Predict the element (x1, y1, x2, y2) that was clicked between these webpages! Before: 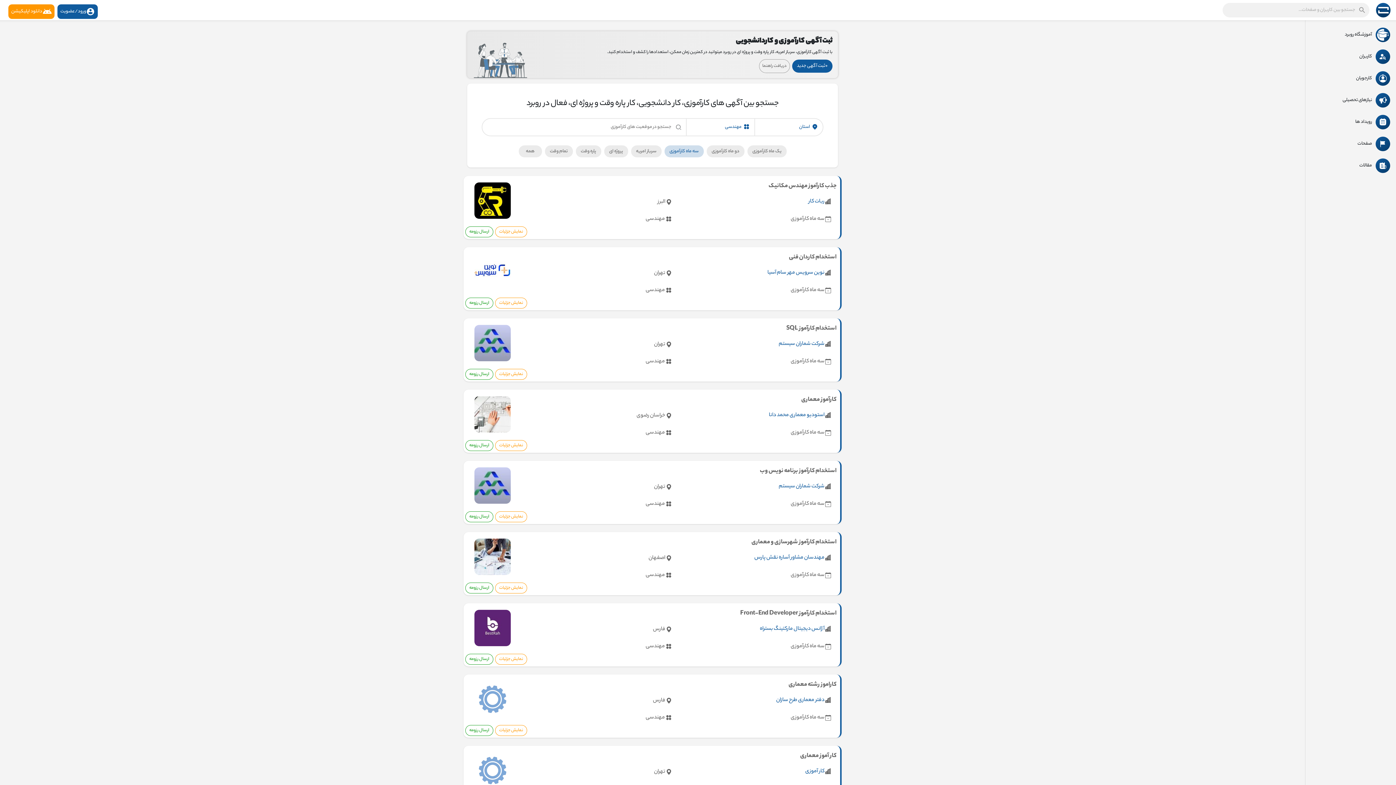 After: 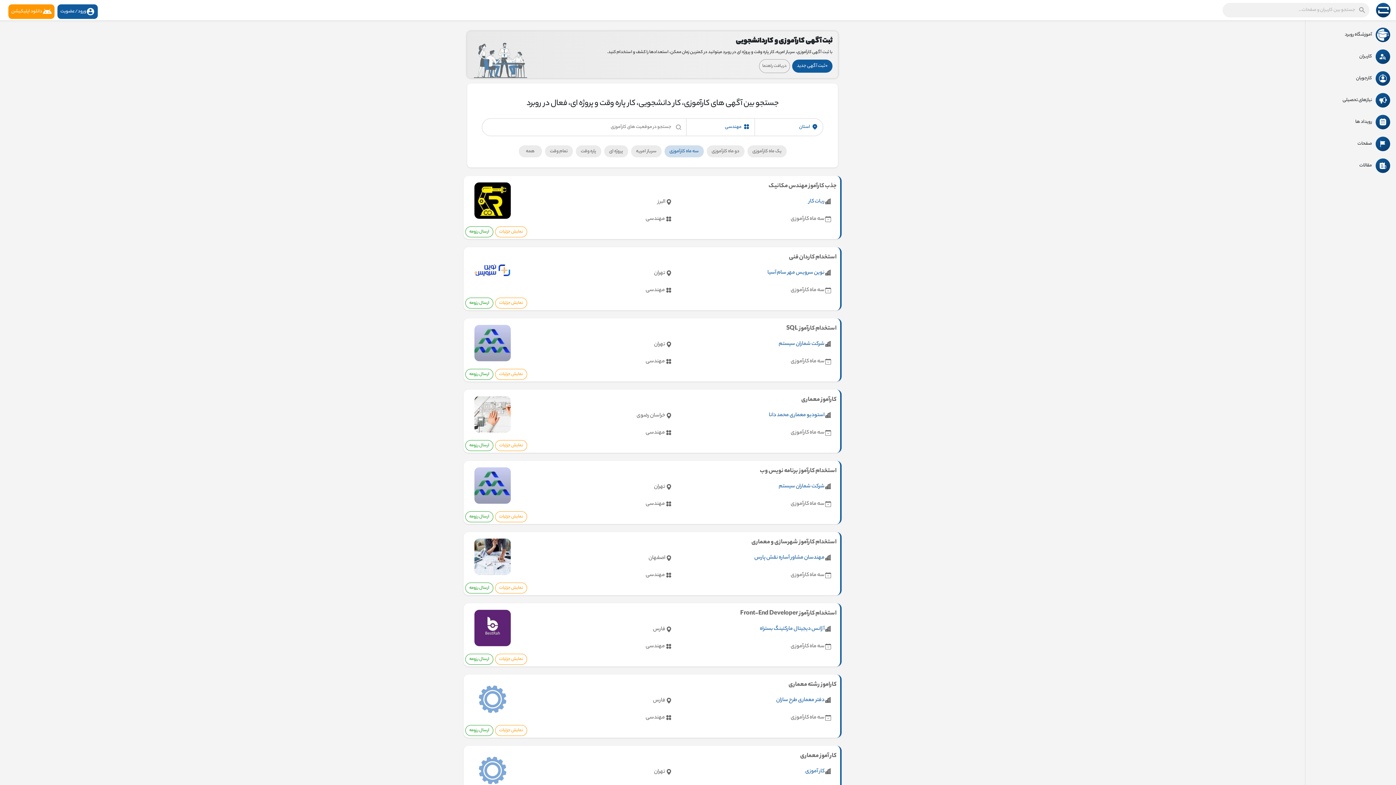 Action: label: کار آموزی bbox: (805, 768, 825, 778)